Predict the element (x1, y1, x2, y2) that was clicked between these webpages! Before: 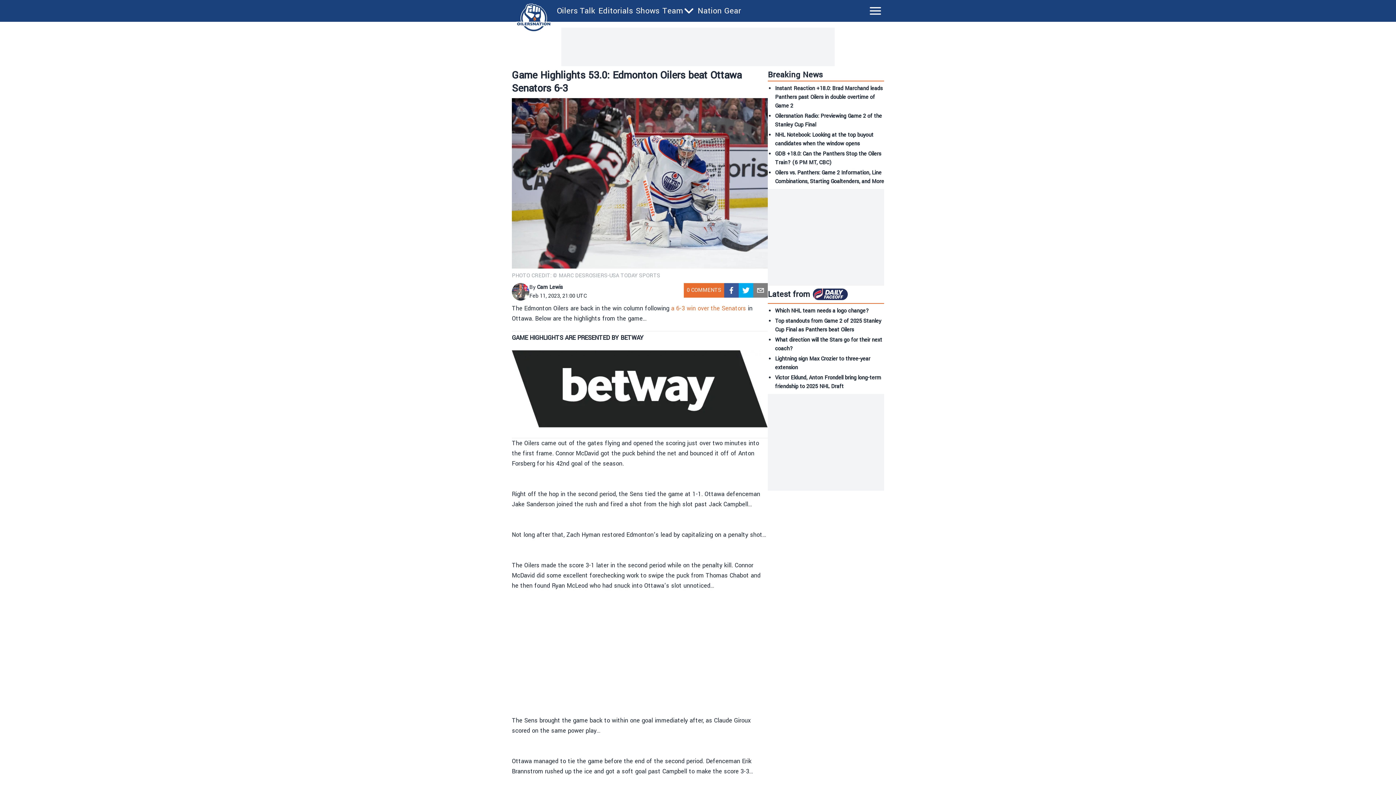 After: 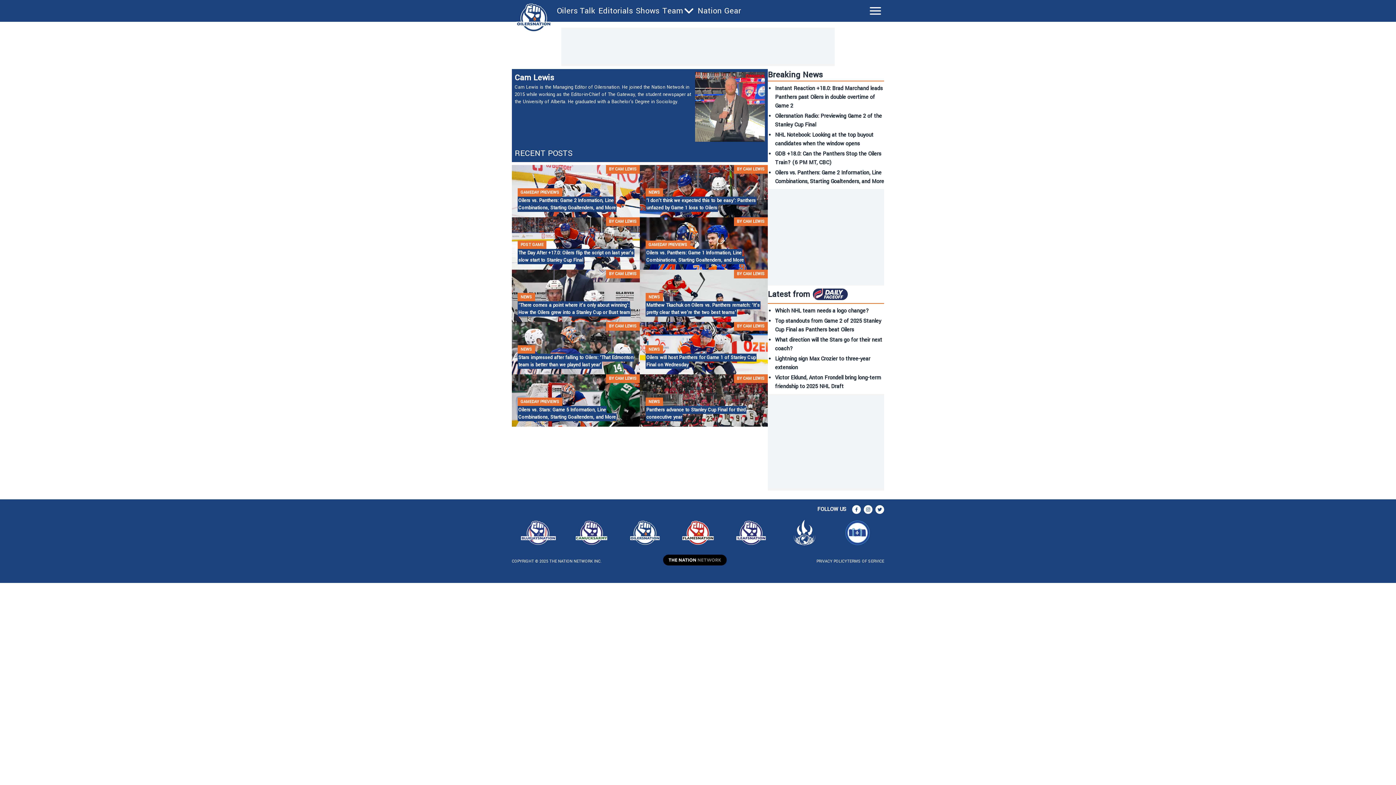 Action: label: Cam Lewis bbox: (537, 283, 562, 291)